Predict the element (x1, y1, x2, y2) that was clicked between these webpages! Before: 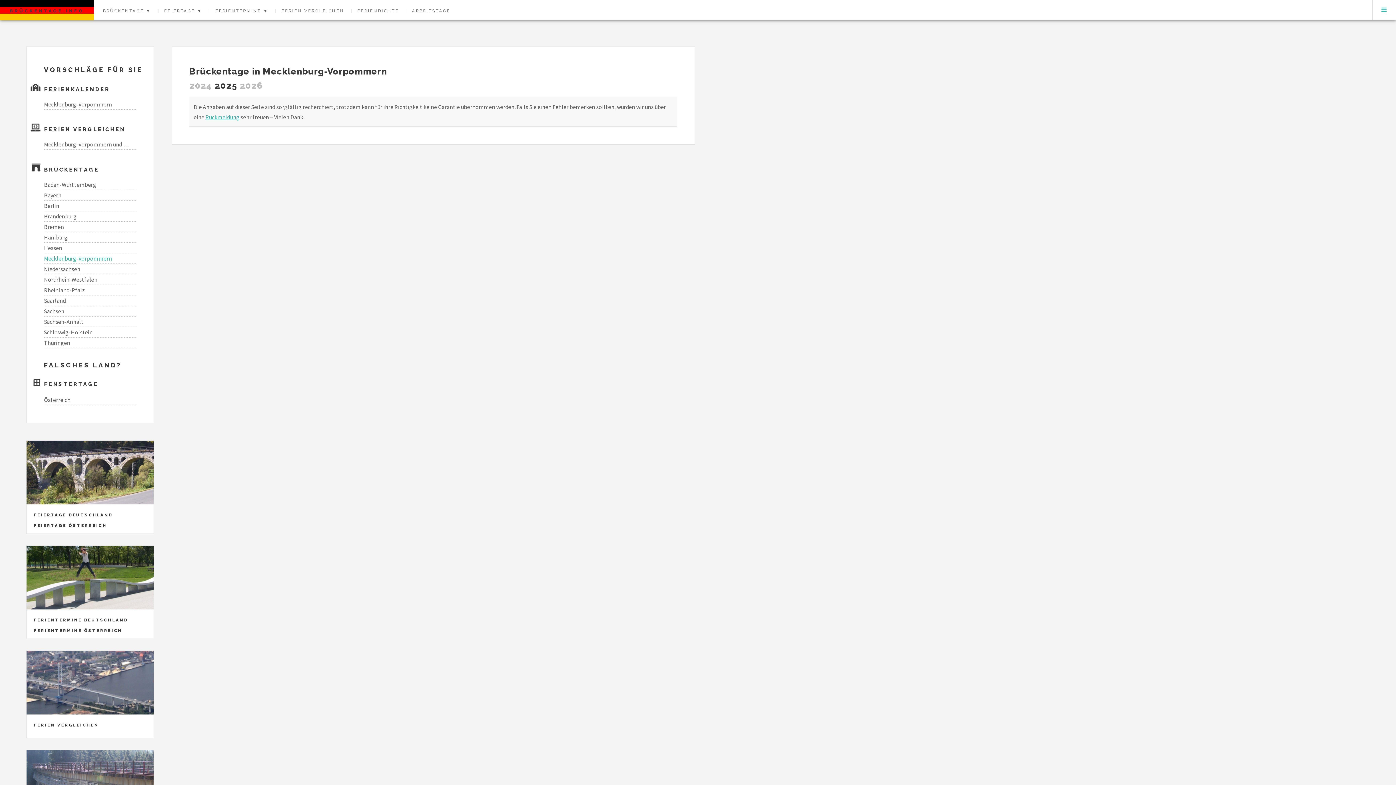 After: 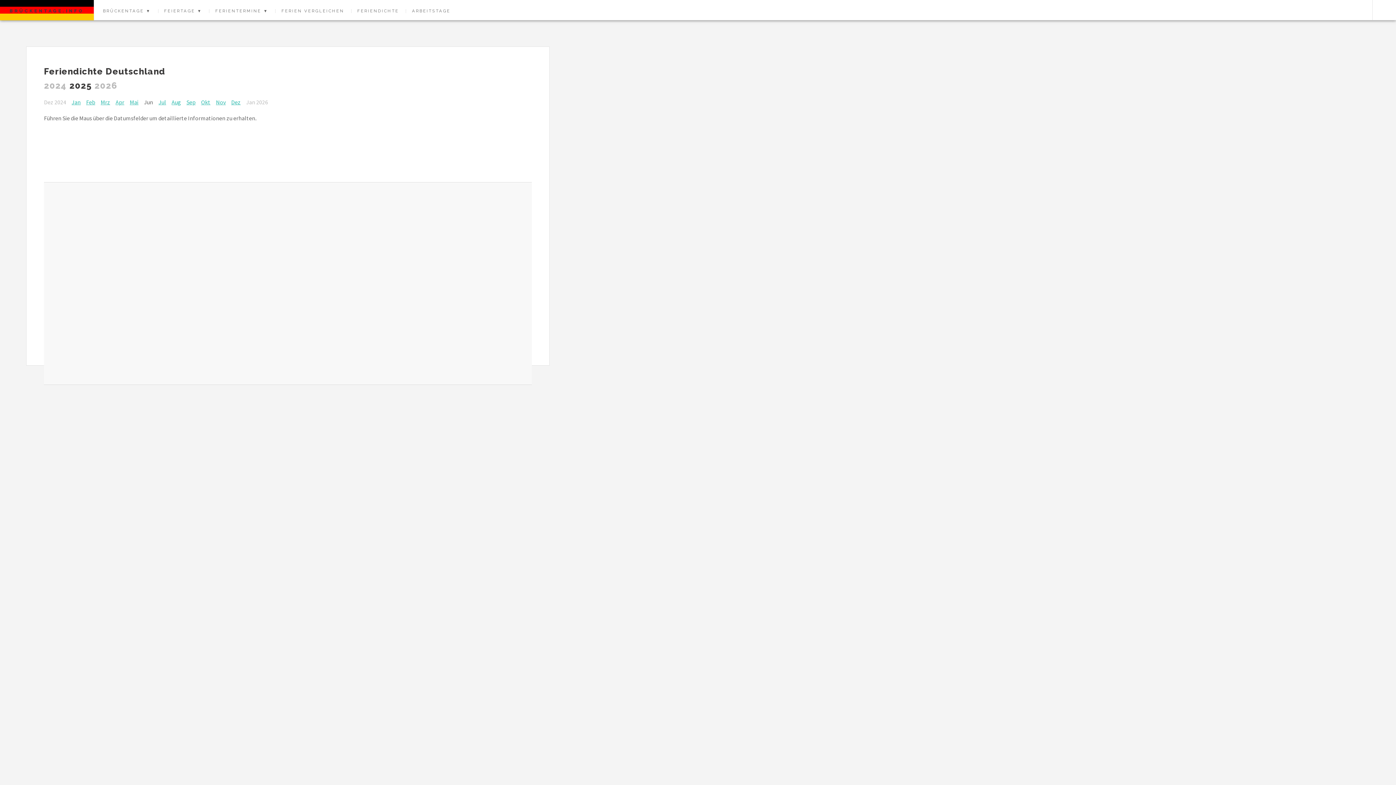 Action: label: FERIENDICHTE bbox: (357, 9, 399, 13)